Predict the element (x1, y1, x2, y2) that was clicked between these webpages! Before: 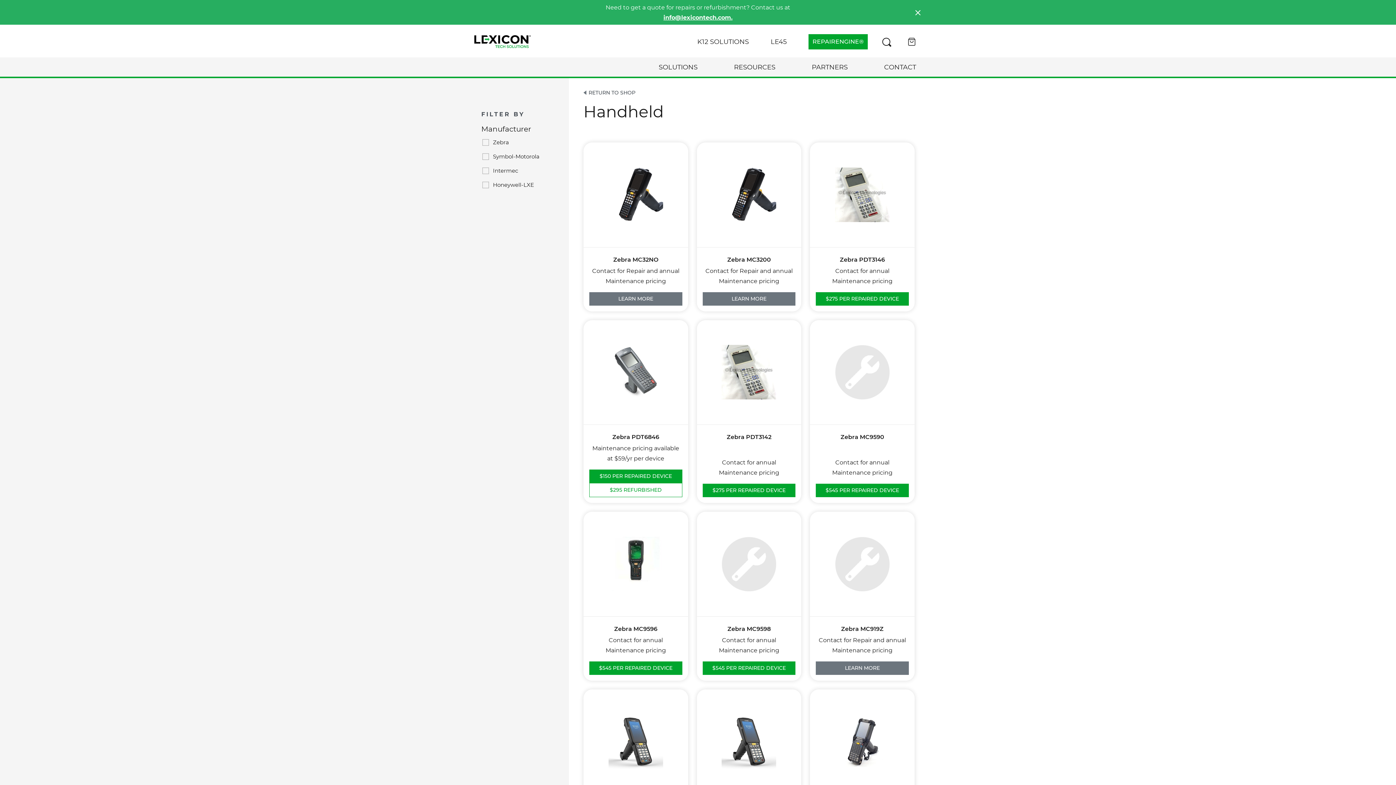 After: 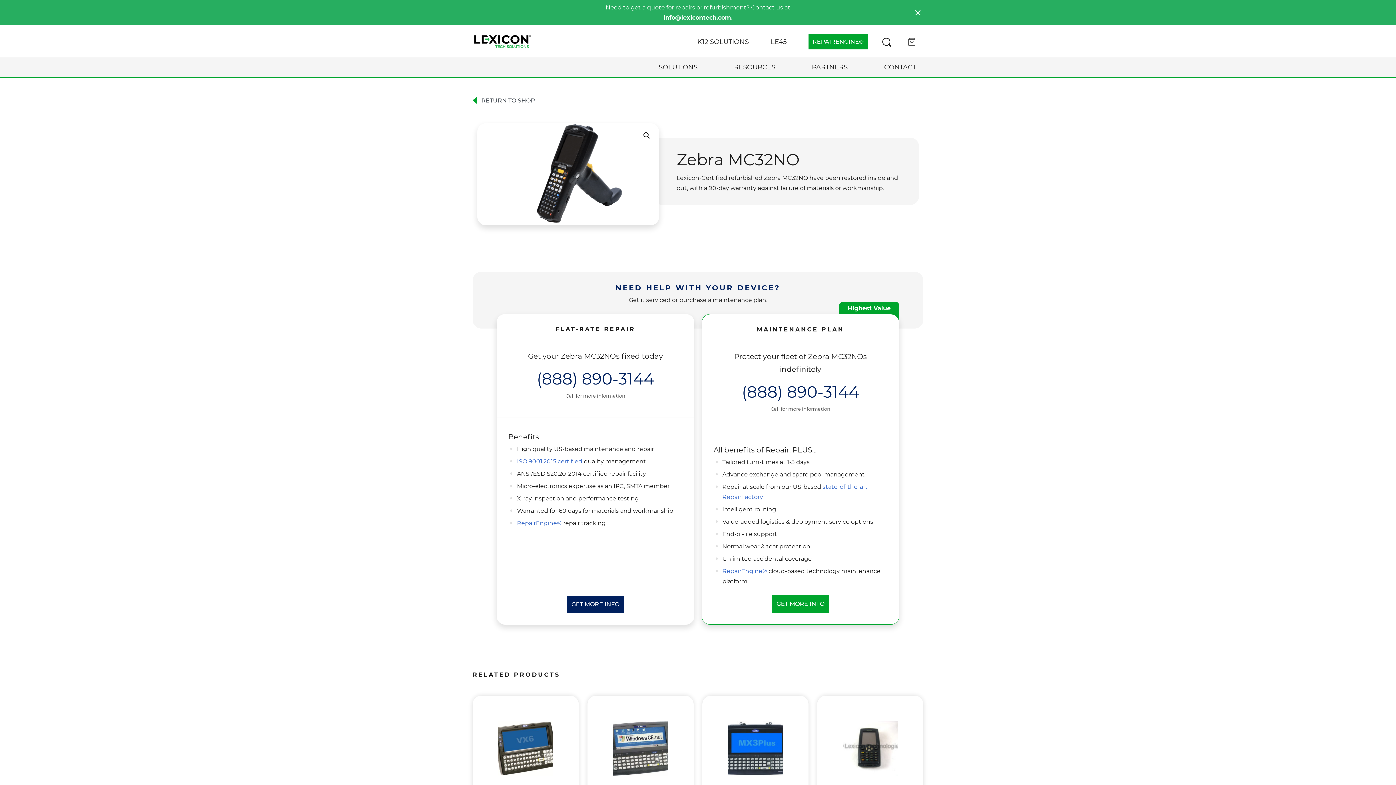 Action: bbox: (589, 292, 682, 305) label: LEARN MORE